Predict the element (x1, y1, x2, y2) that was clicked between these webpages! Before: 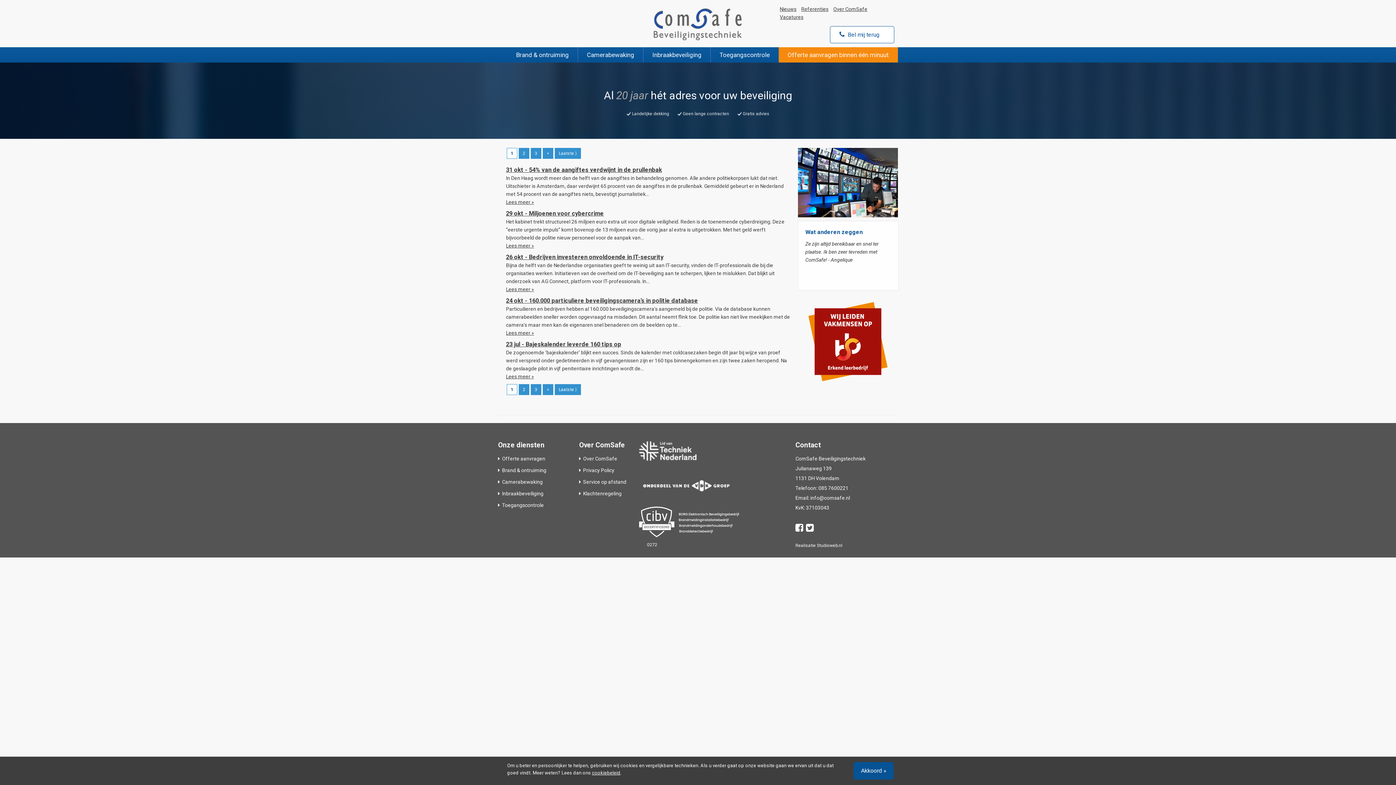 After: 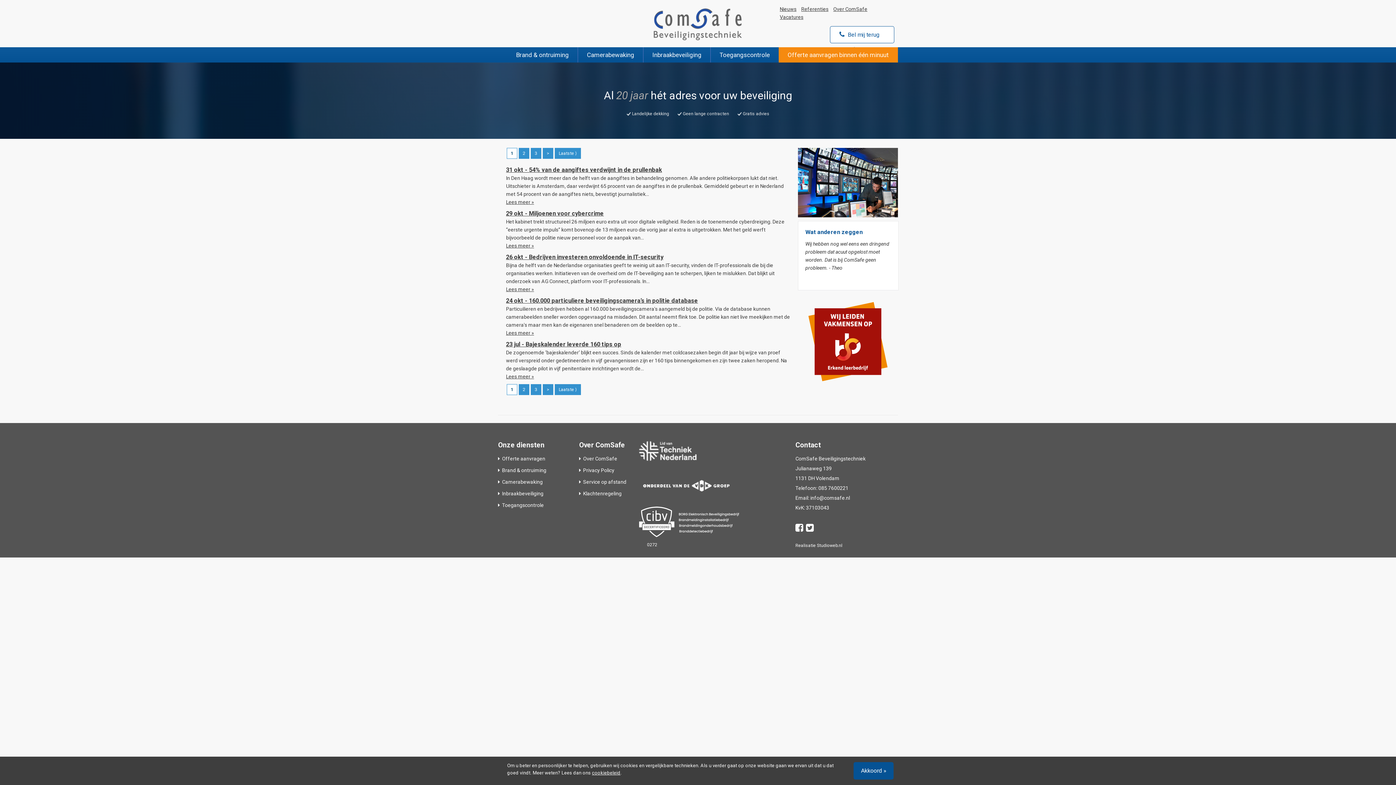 Action: bbox: (795, 543, 842, 548) label: Realisatie Studioweb.nl